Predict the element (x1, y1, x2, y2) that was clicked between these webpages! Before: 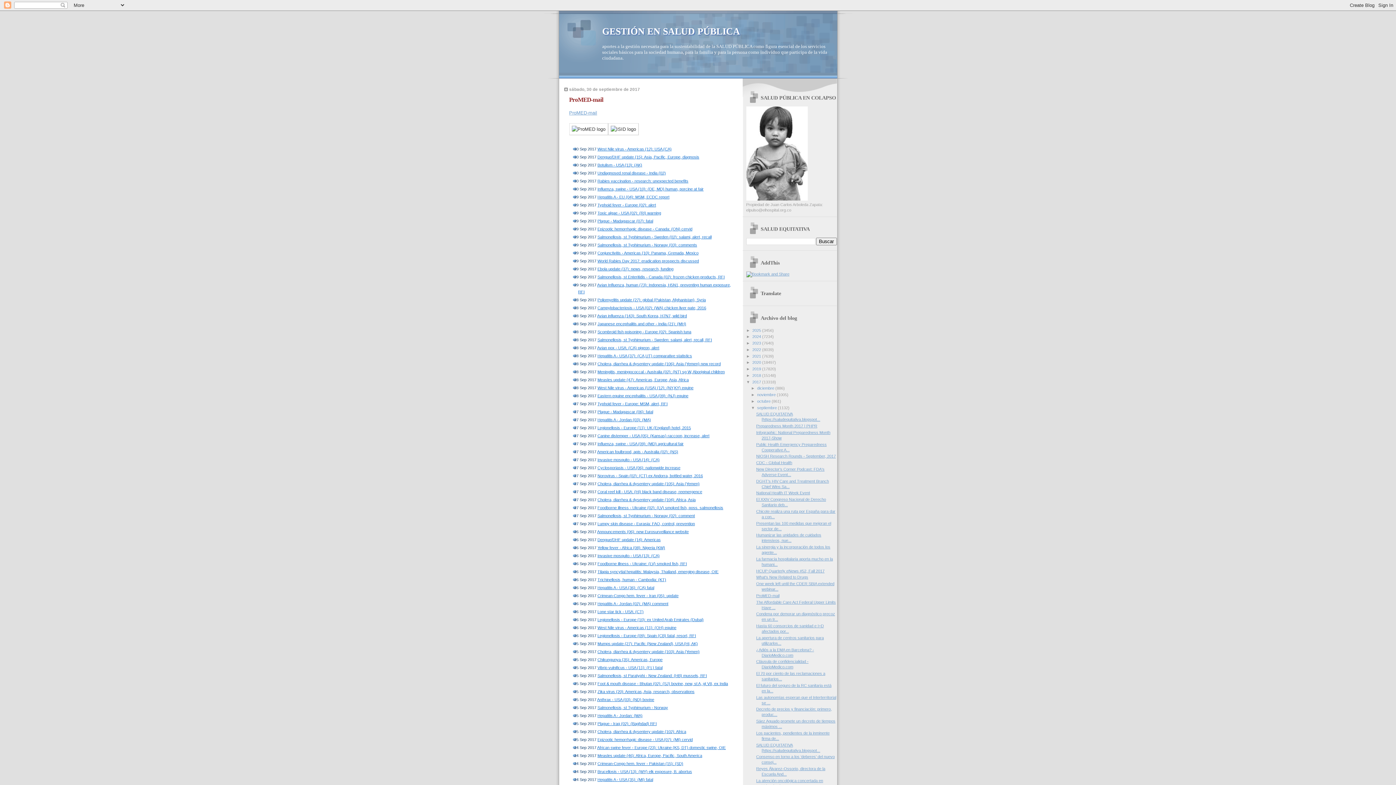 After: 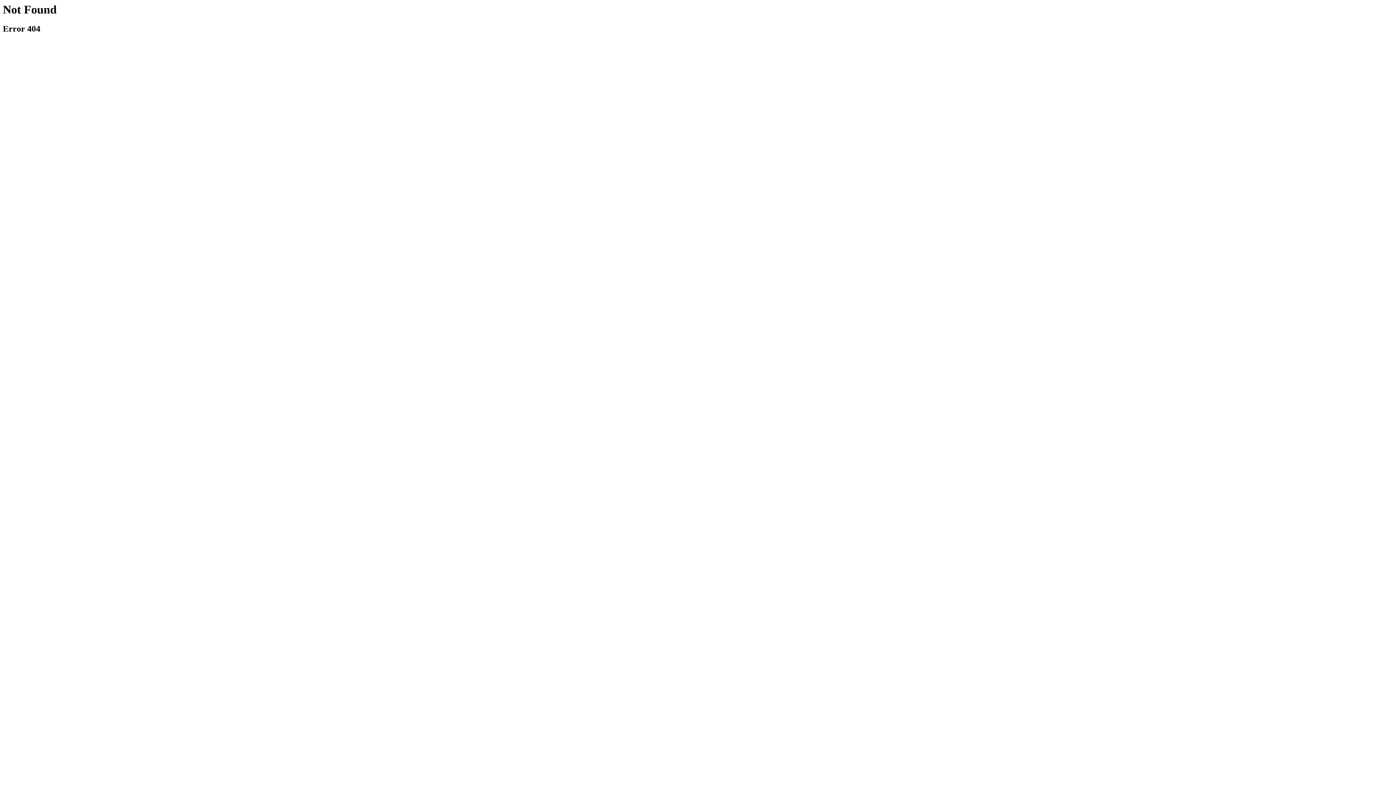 Action: bbox: (597, 369, 724, 374) label: Meningitis, meningococcal - Australia (02): (NT) sg W, Aboriginal children